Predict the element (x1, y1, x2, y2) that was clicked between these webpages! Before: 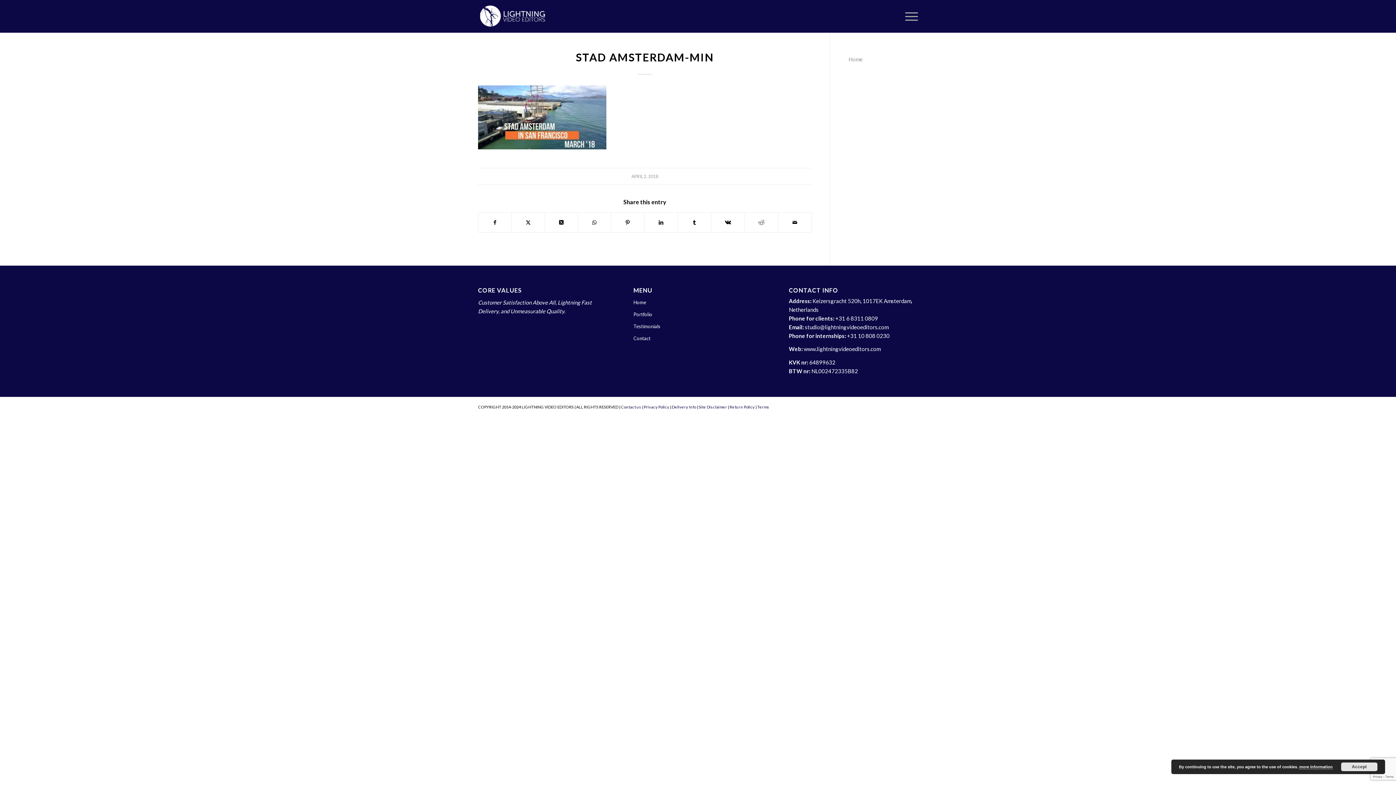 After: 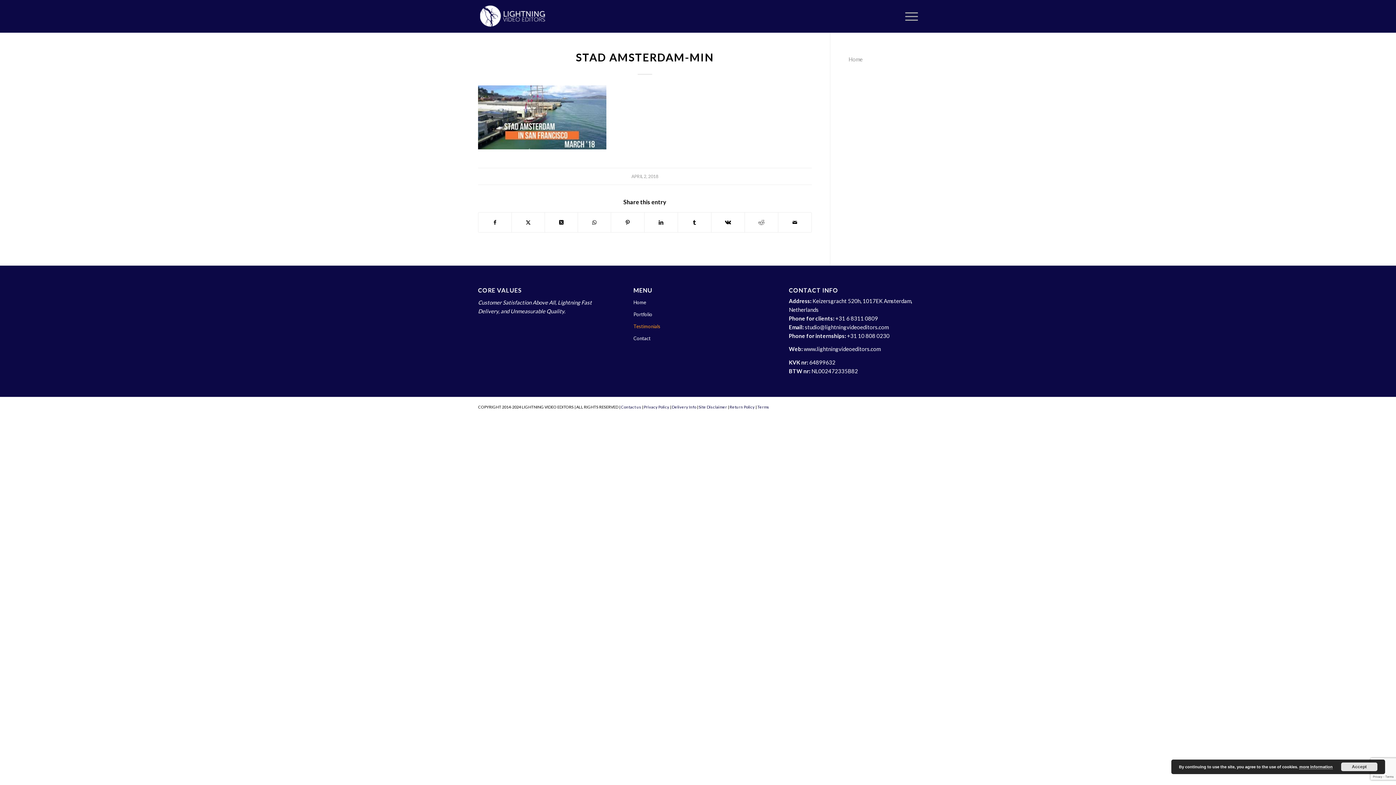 Action: bbox: (633, 320, 762, 332) label: Testimonials